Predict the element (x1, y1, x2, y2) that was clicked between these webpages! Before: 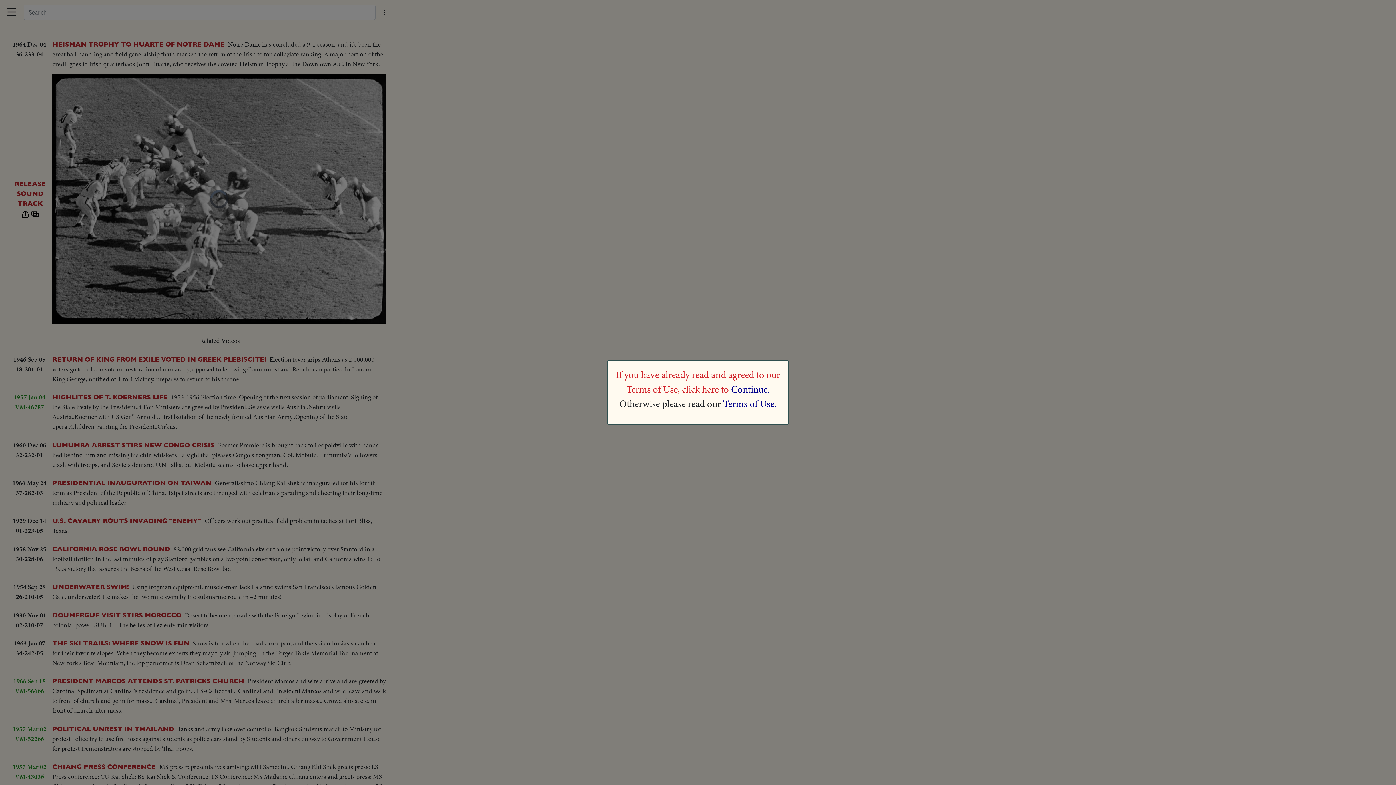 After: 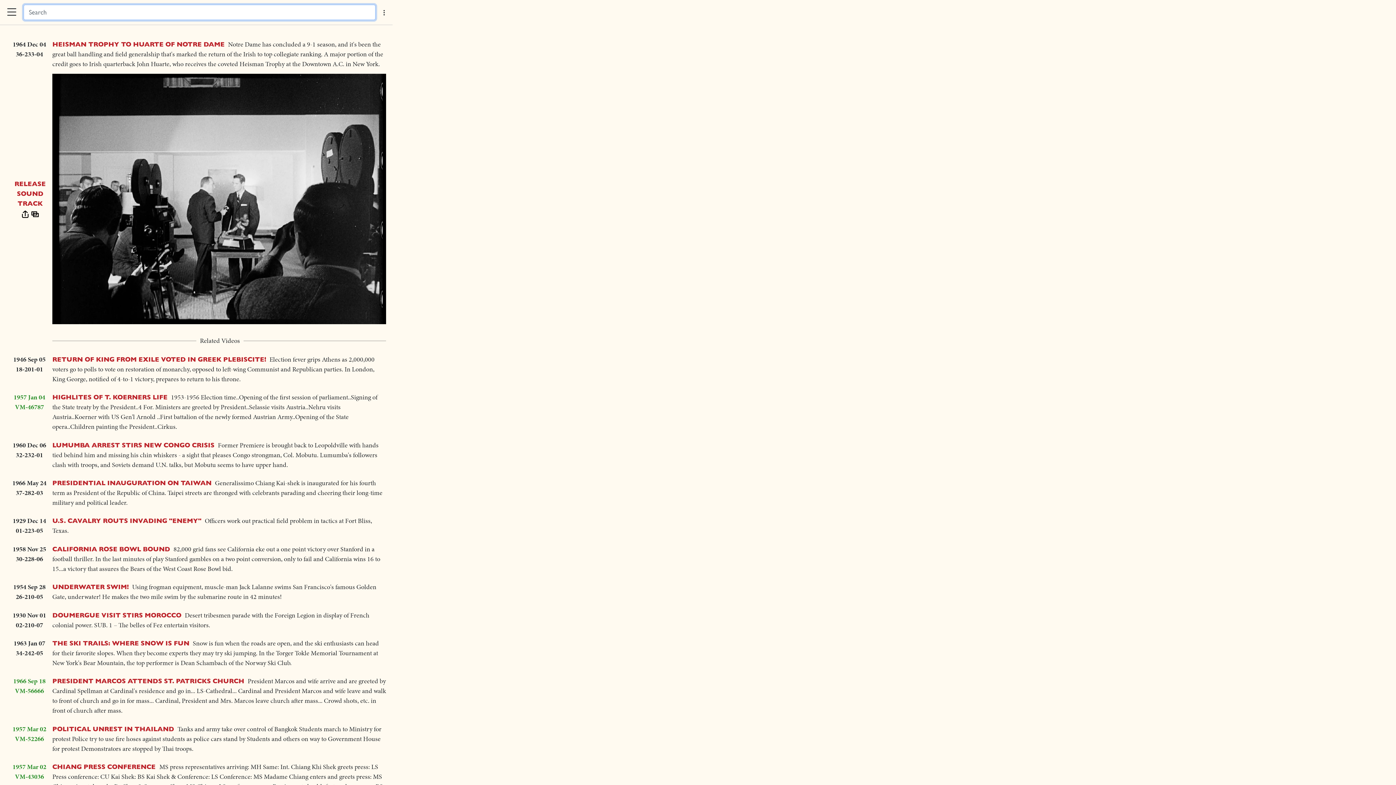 Action: bbox: (731, 364, 769, 378) label: Continue.